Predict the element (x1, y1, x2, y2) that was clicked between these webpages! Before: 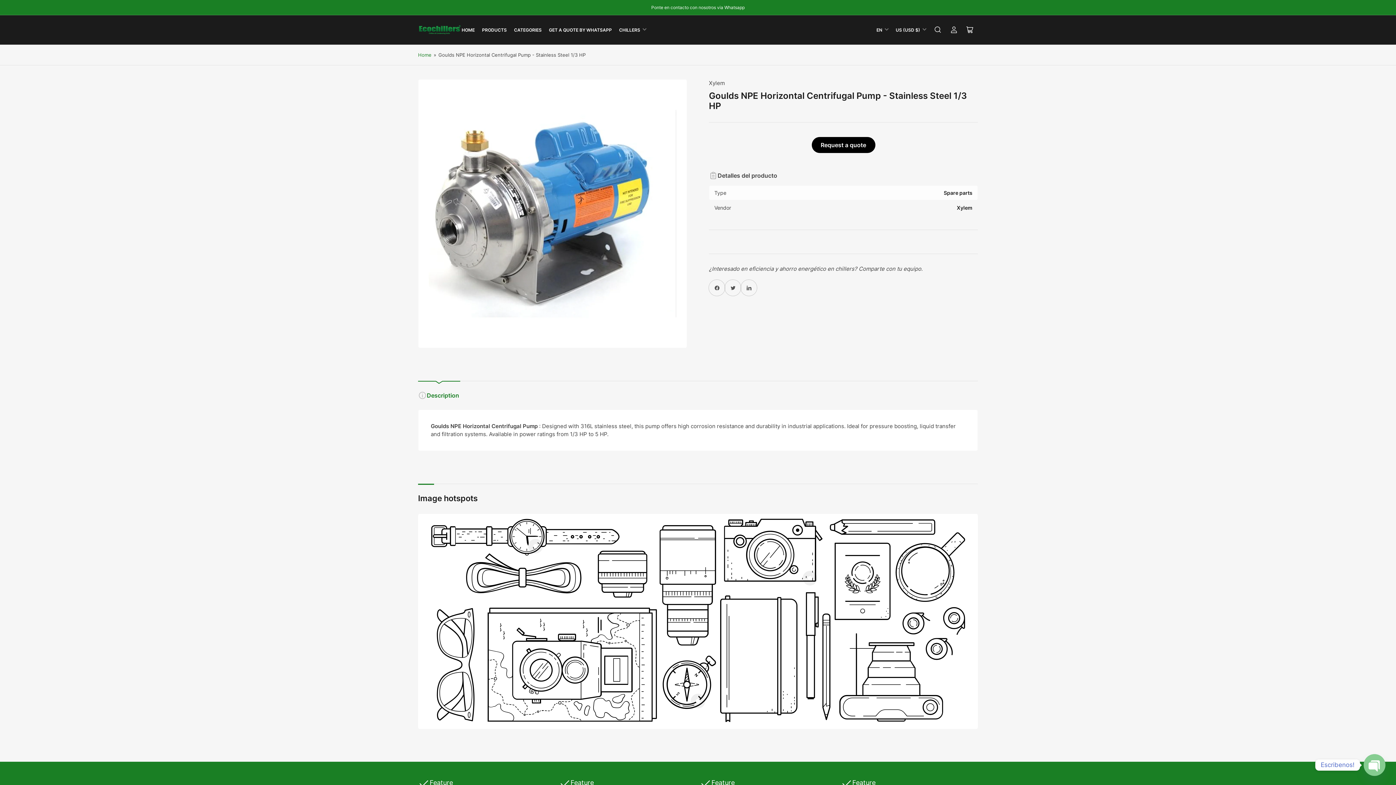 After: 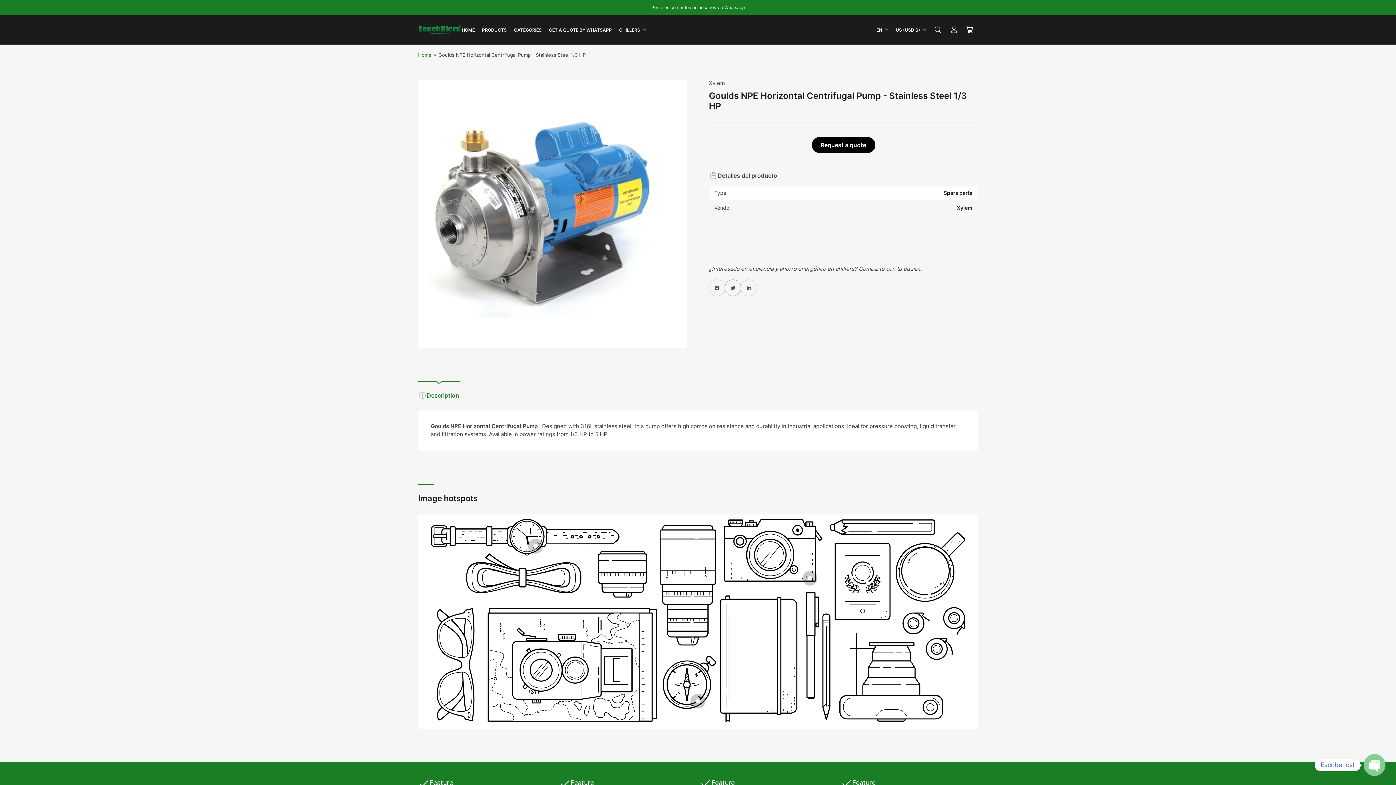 Action: bbox: (725, 280, 741, 296) label: Twitter